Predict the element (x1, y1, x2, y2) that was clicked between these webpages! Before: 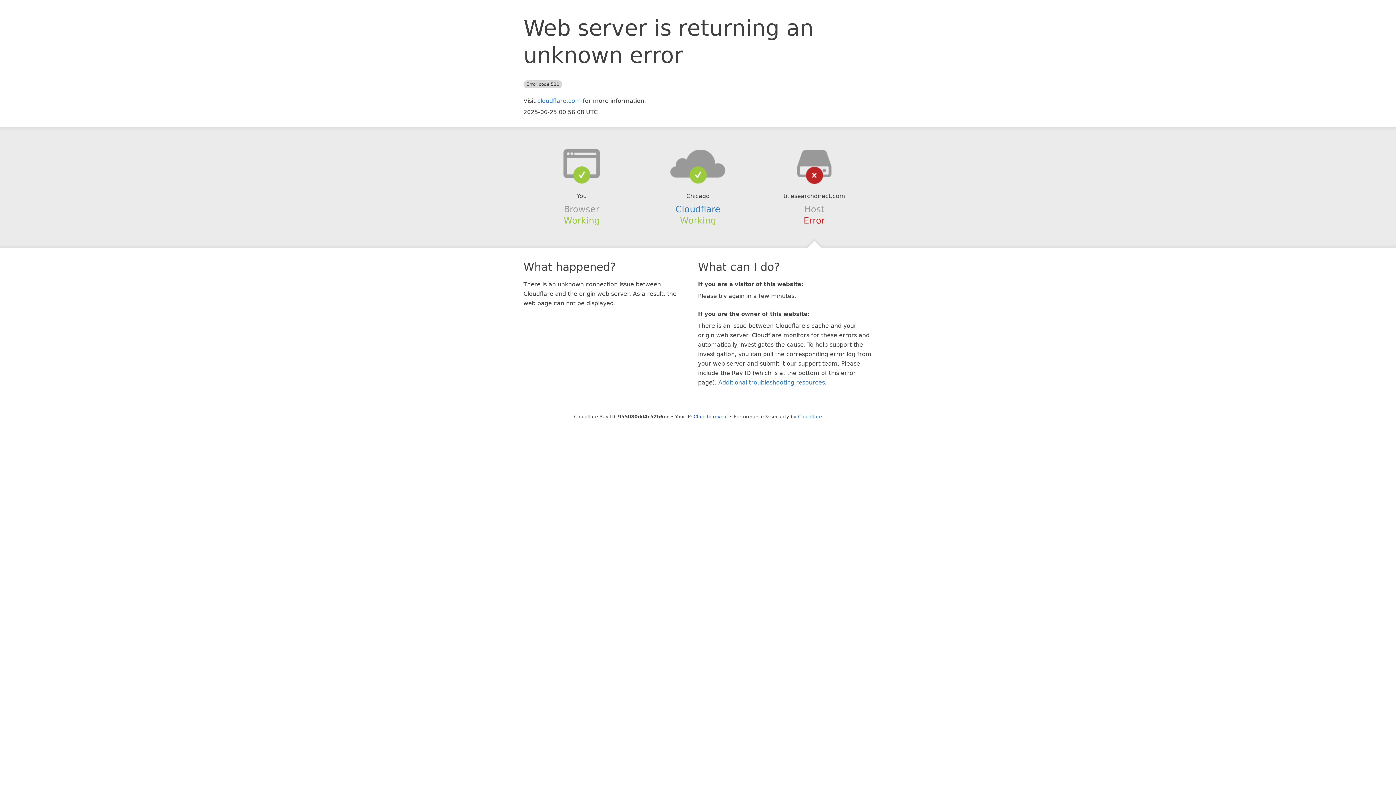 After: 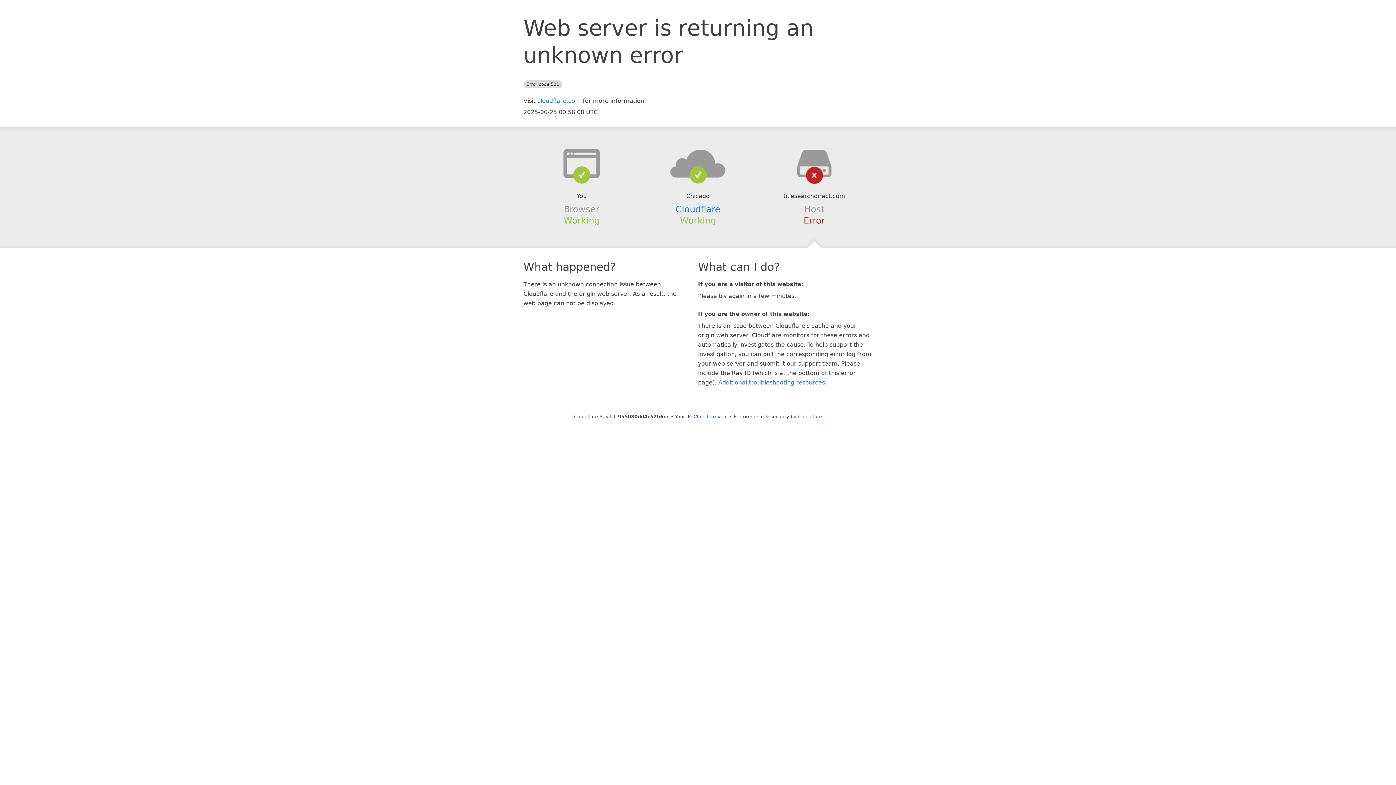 Action: bbox: (639, 148, 756, 178)